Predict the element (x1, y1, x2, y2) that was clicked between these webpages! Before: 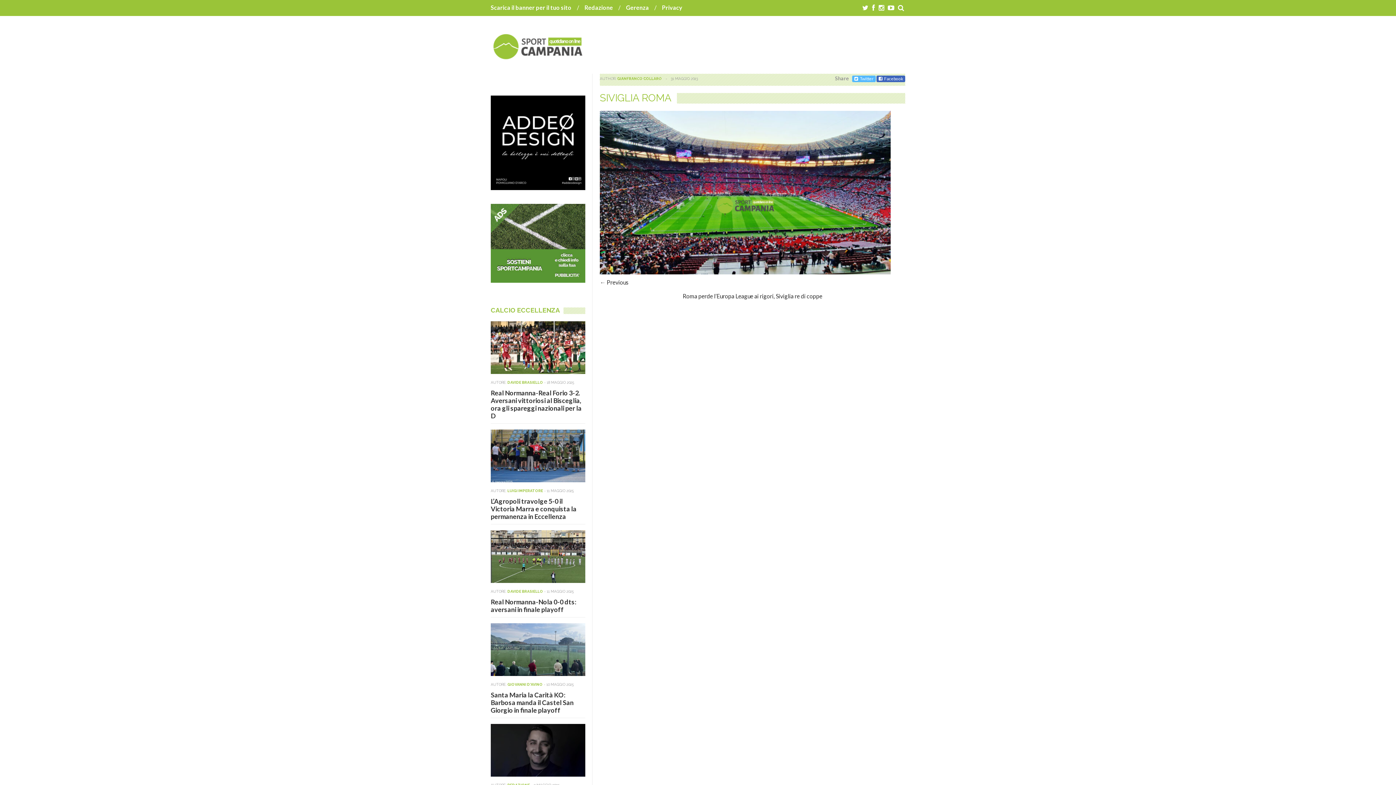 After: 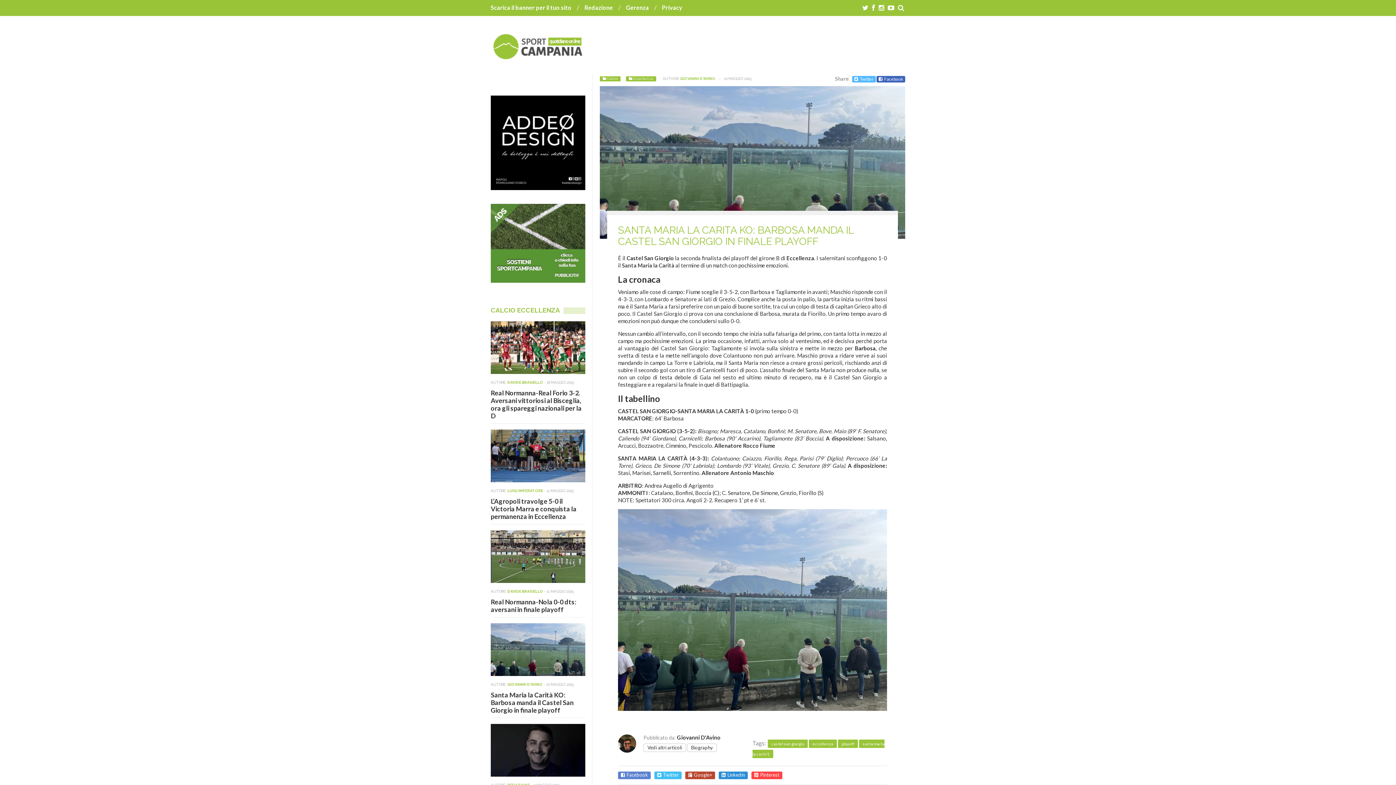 Action: bbox: (490, 623, 585, 676)